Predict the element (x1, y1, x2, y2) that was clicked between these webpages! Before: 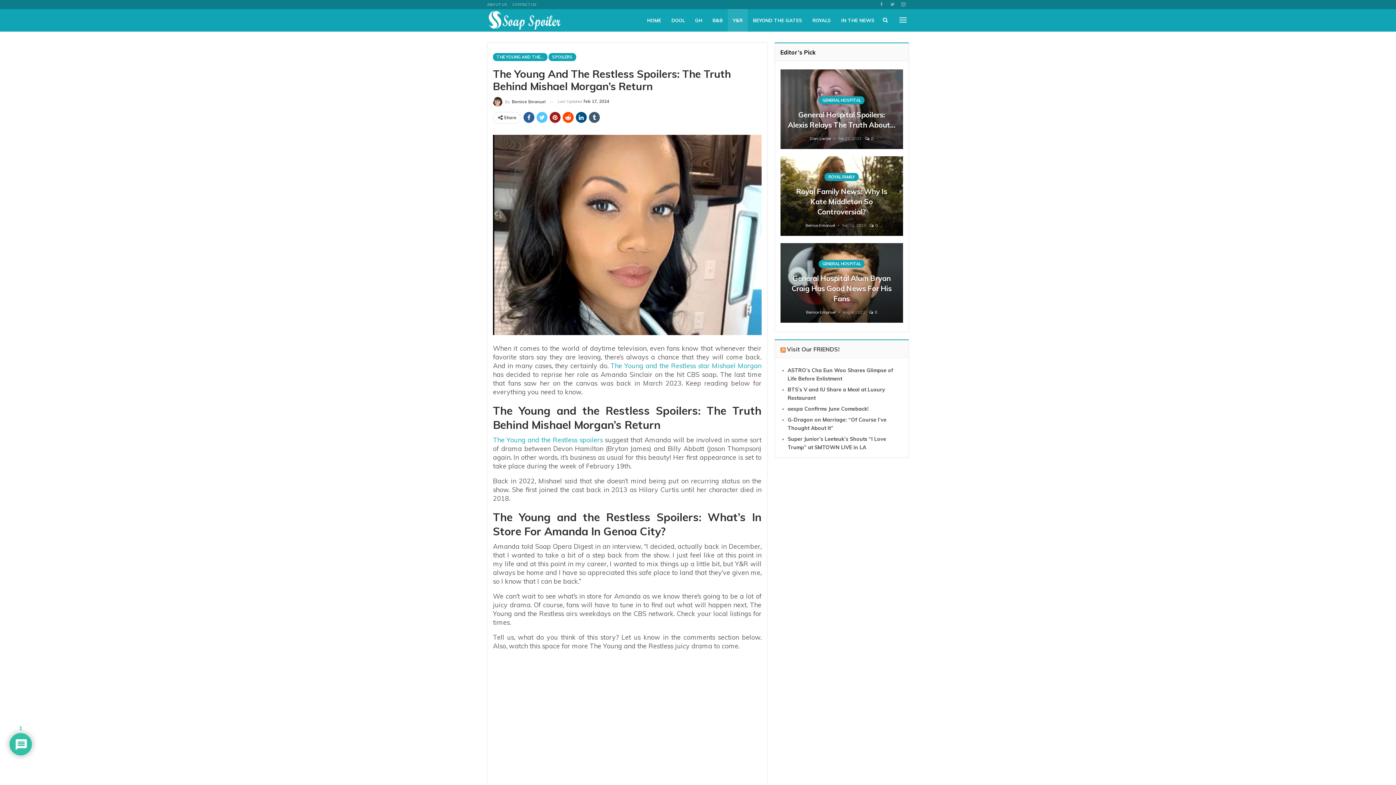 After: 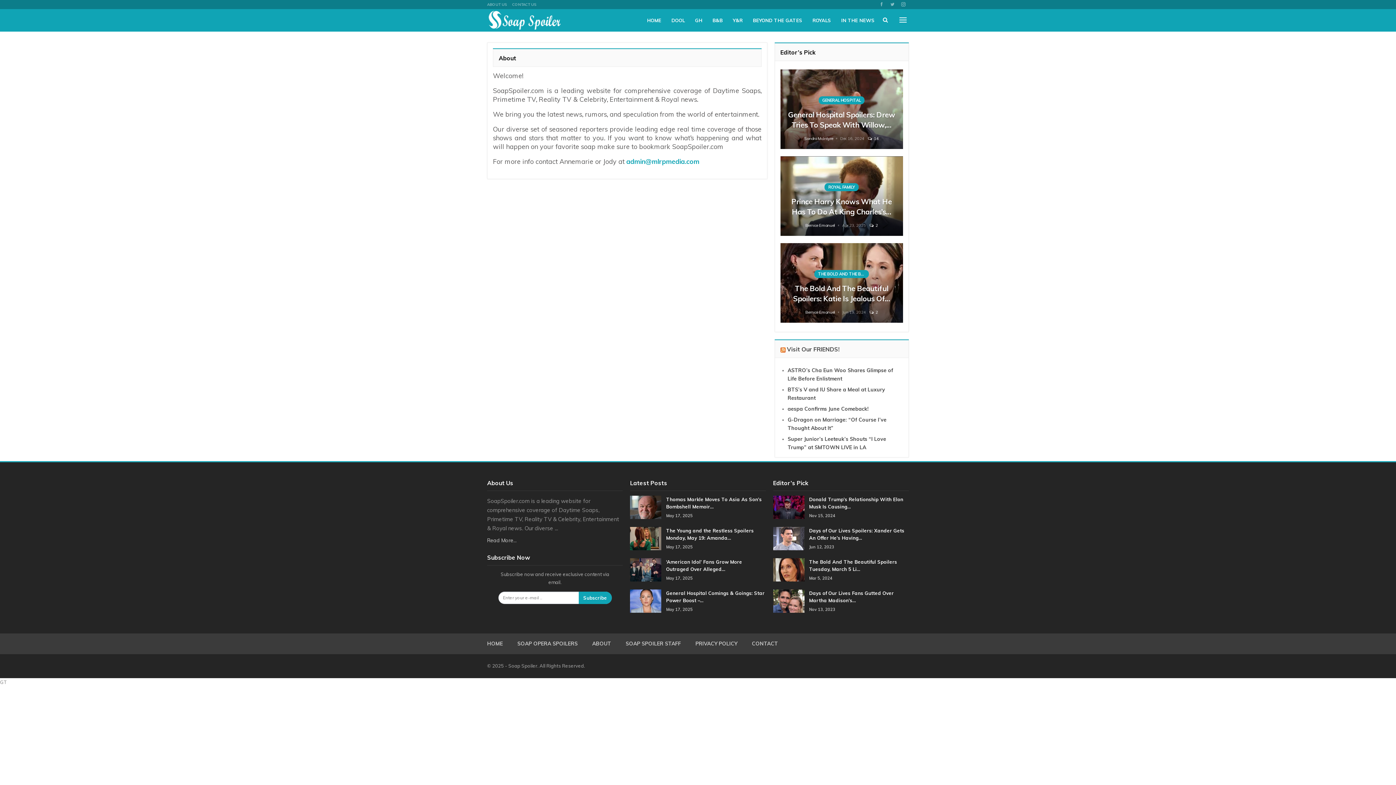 Action: bbox: (487, 2, 506, 6) label: ABOUT US